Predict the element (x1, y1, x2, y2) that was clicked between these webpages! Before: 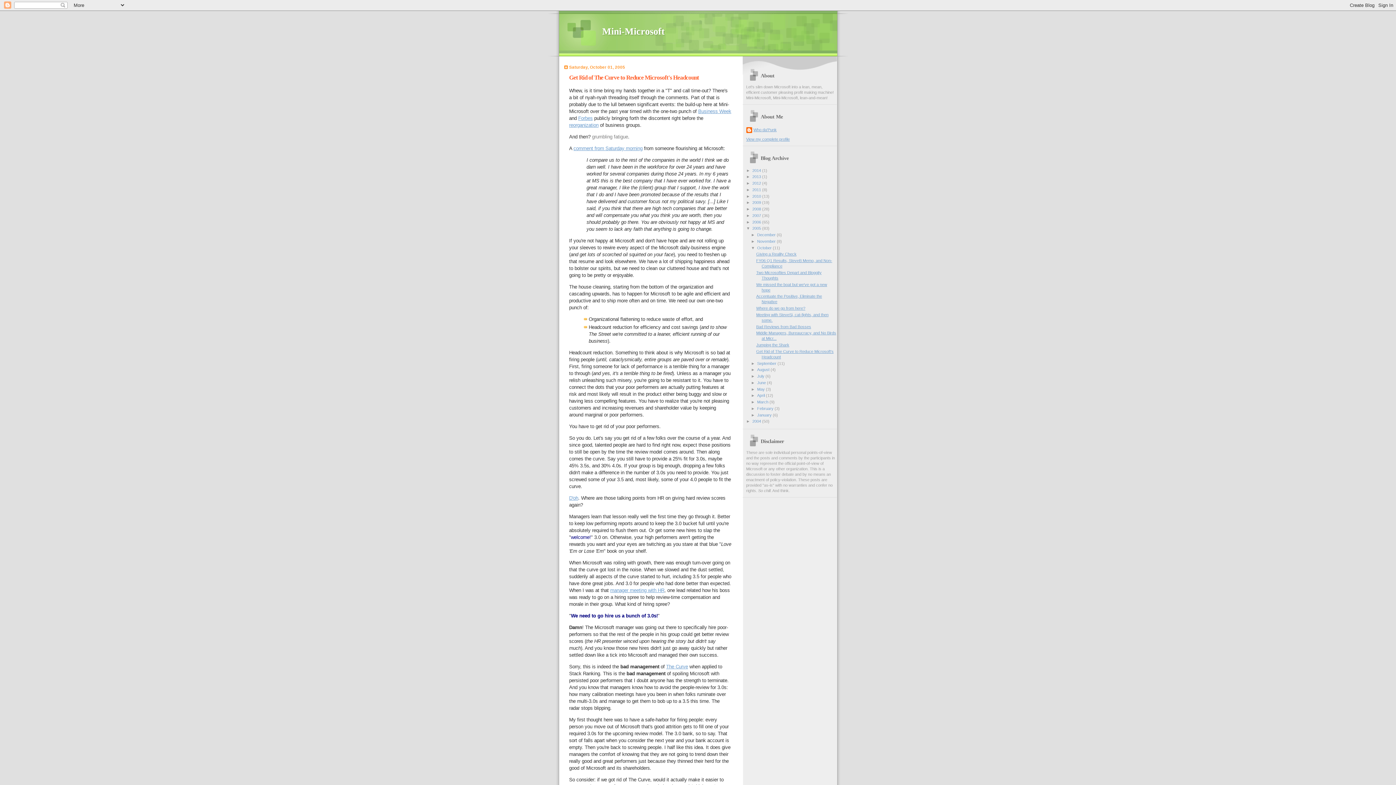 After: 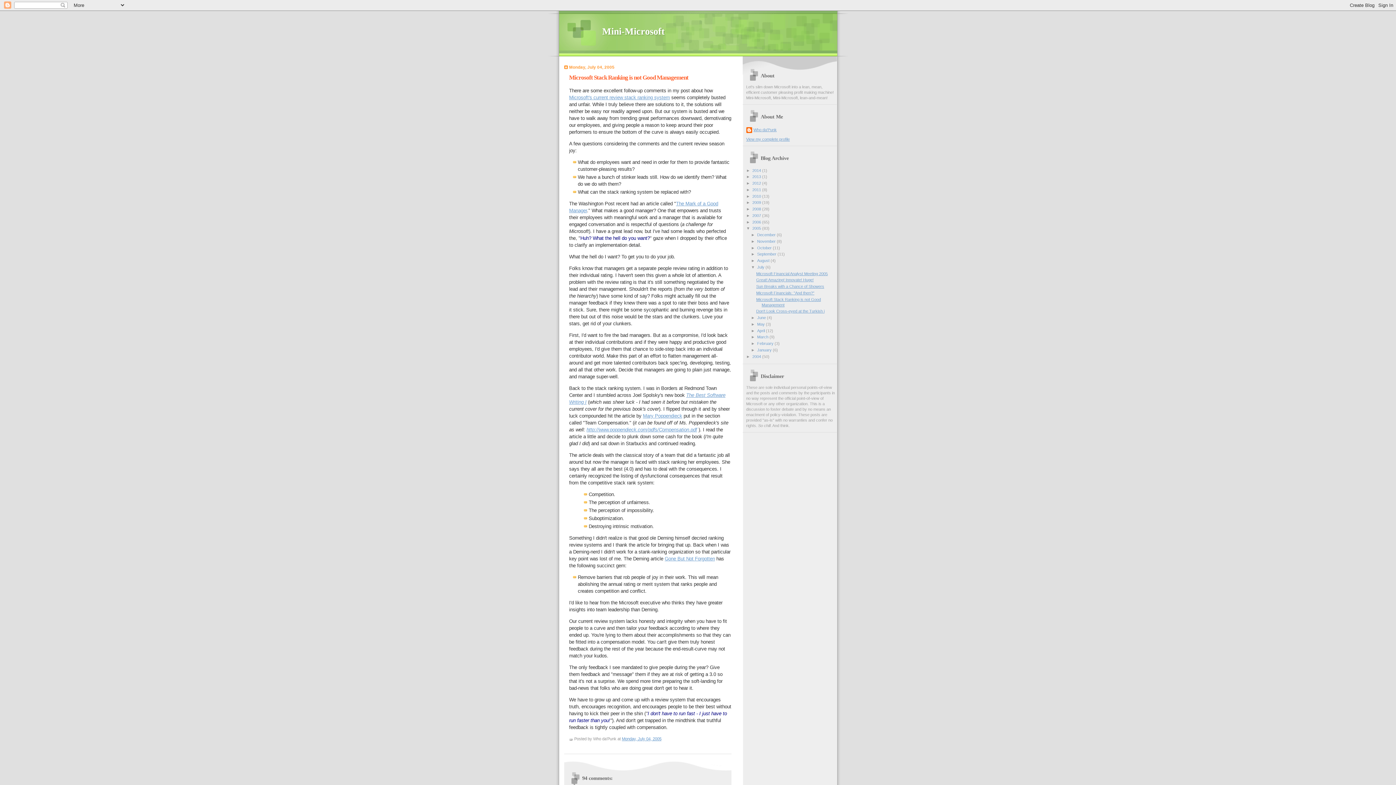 Action: bbox: (666, 664, 688, 669) label: The Curve